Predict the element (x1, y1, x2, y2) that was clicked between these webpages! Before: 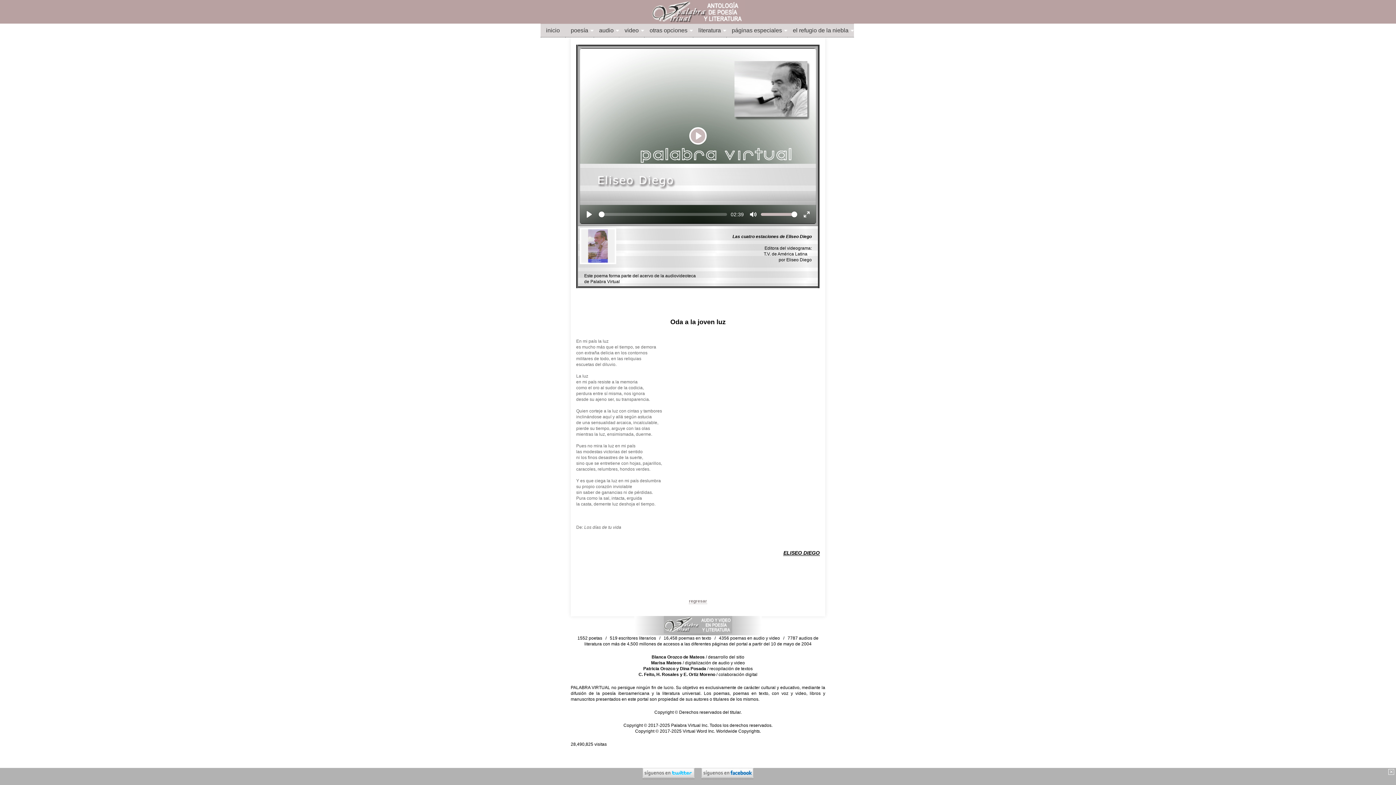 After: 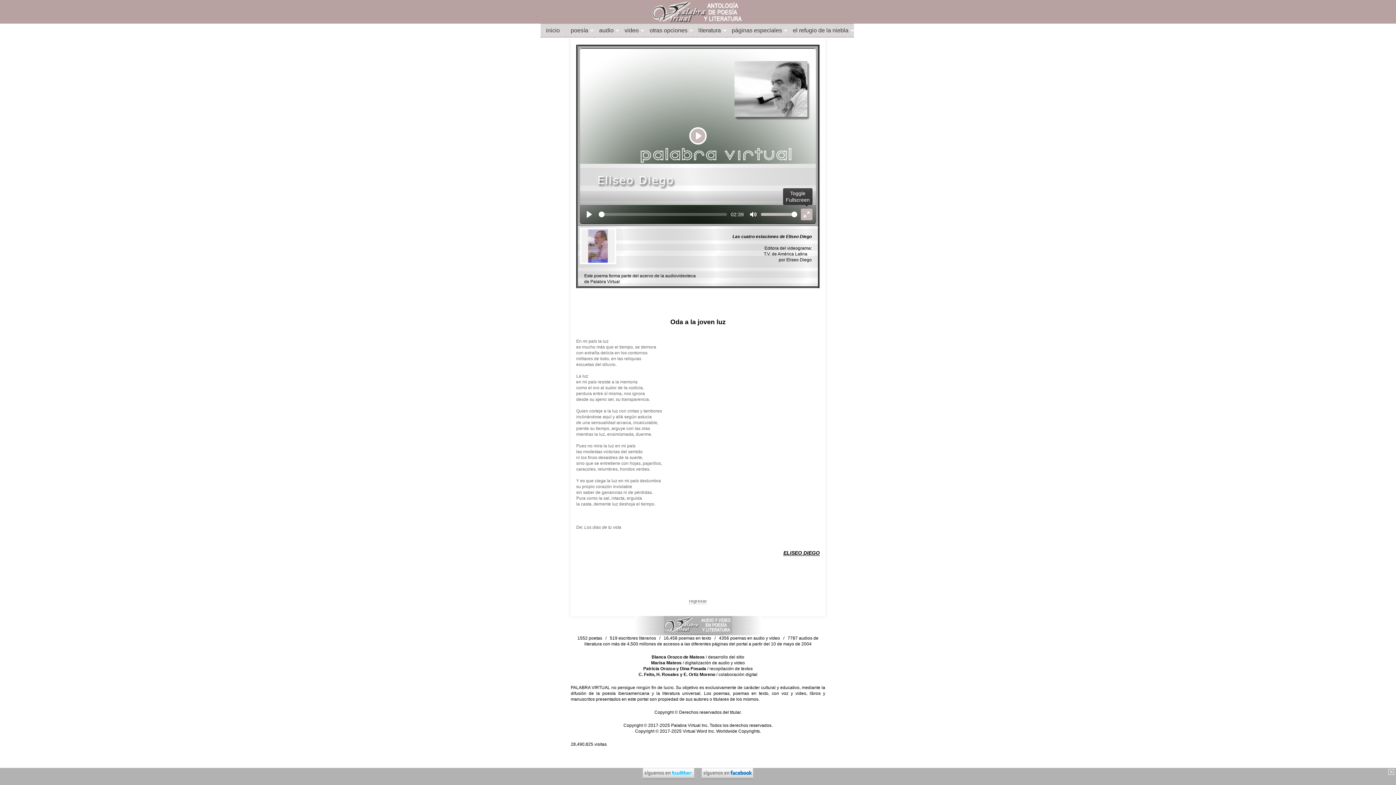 Action: label: Toggle Fullscreen bbox: (801, 208, 812, 220)